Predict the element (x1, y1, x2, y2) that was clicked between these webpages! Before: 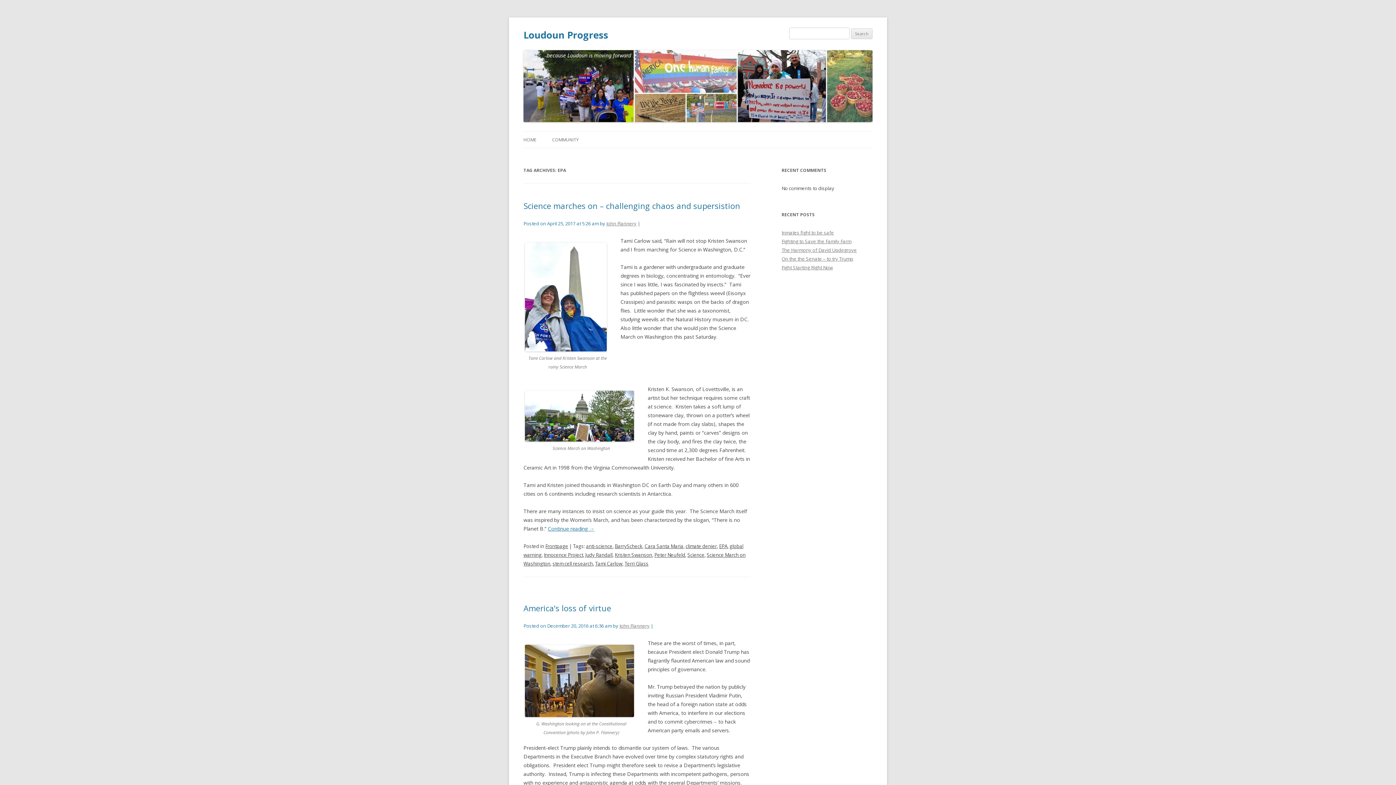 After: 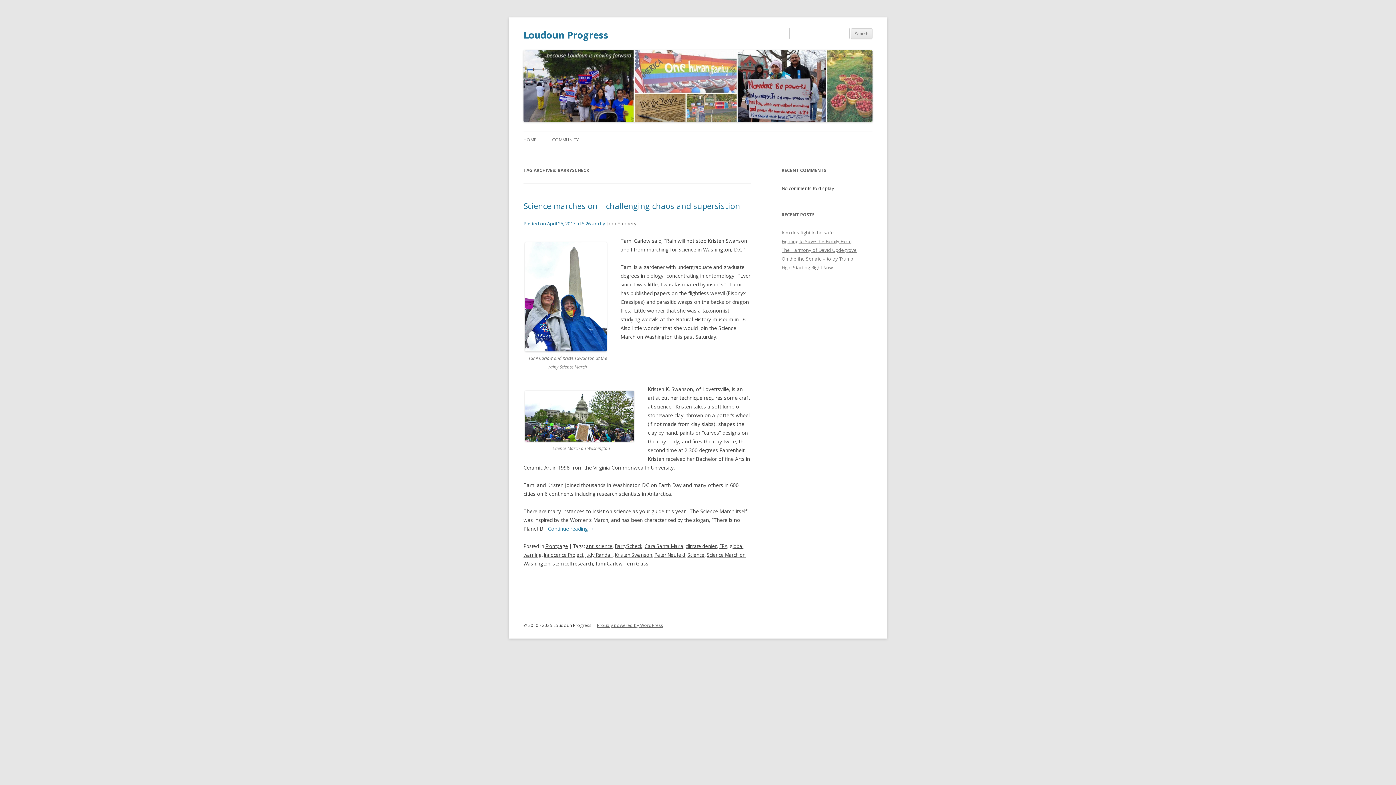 Action: label: BarryScheck bbox: (614, 543, 642, 549)